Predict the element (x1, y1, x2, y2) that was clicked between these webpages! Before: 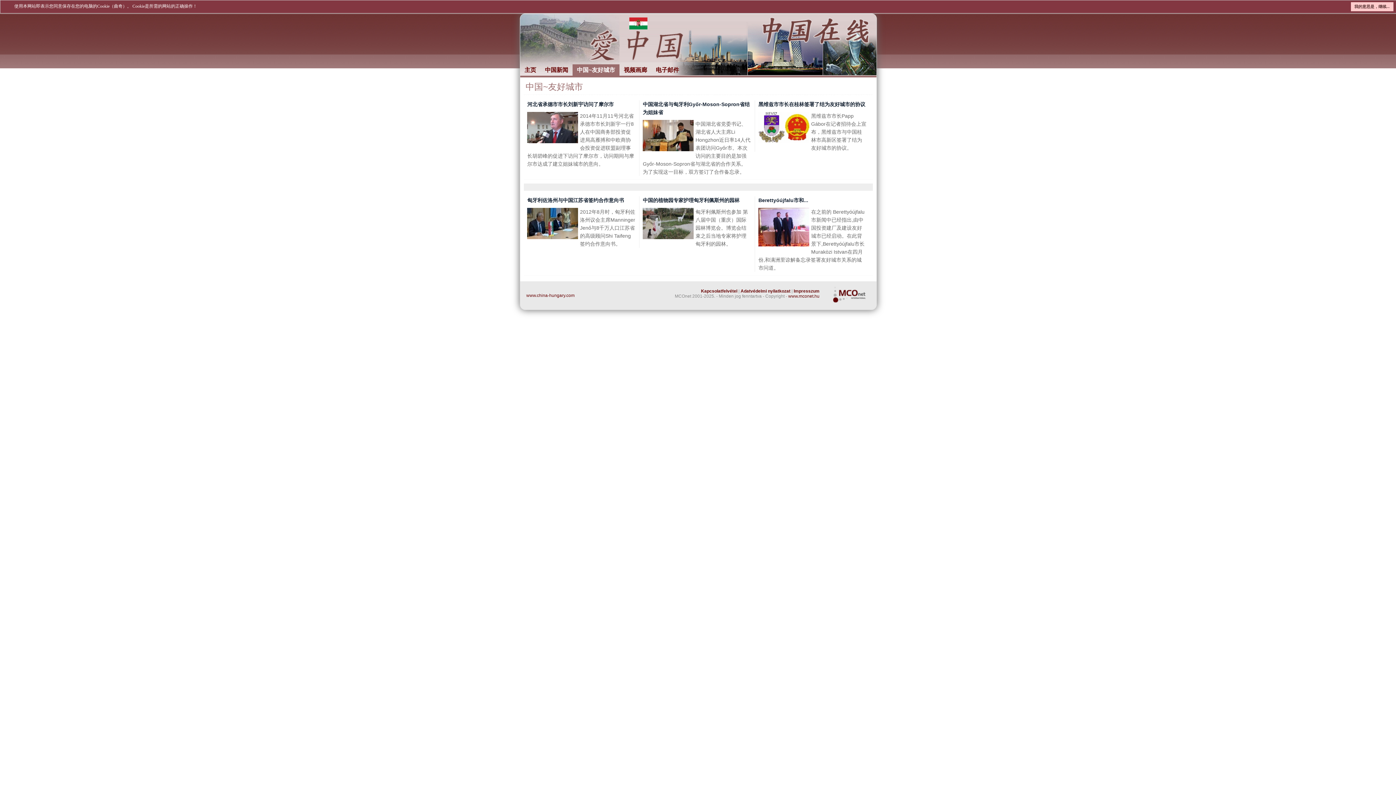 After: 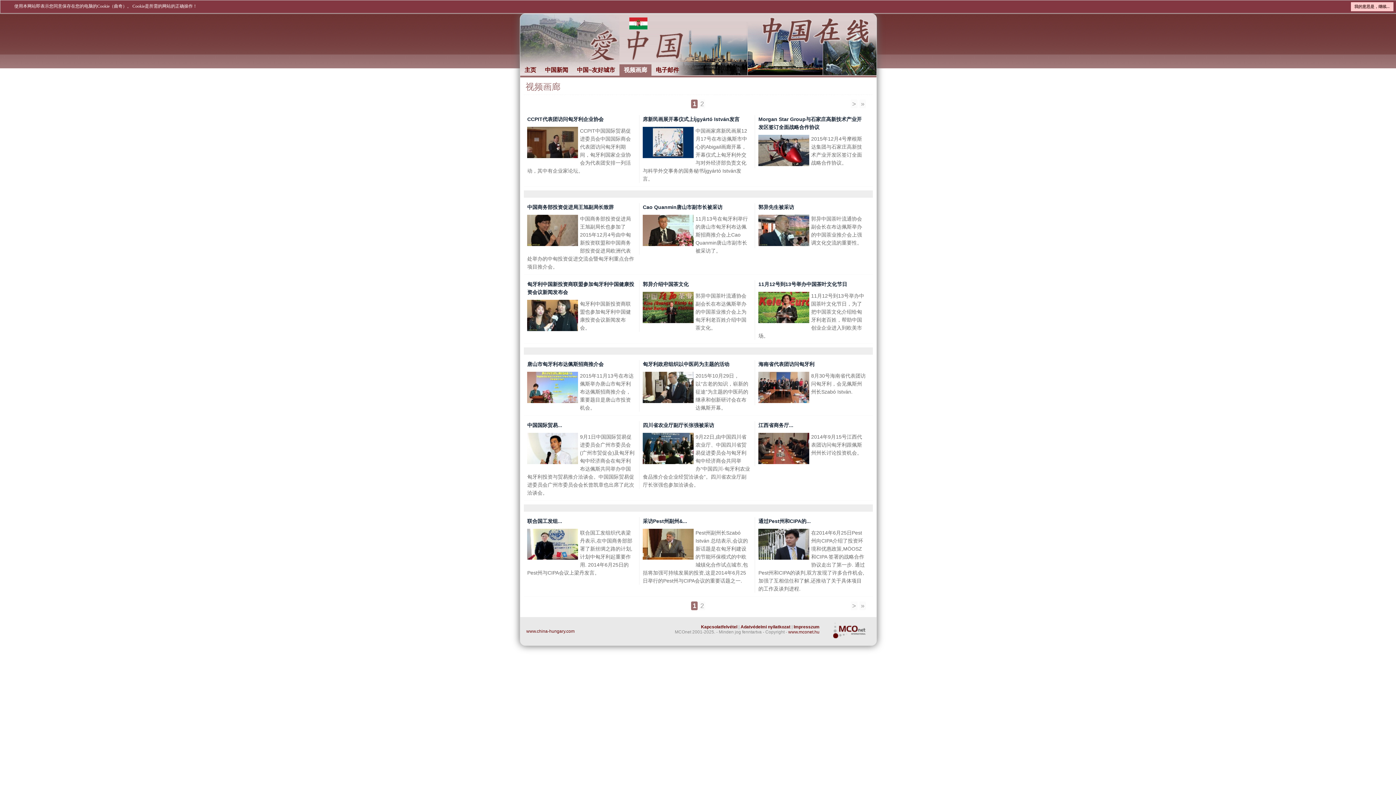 Action: bbox: (621, 65, 649, 74) label: 视频画廊